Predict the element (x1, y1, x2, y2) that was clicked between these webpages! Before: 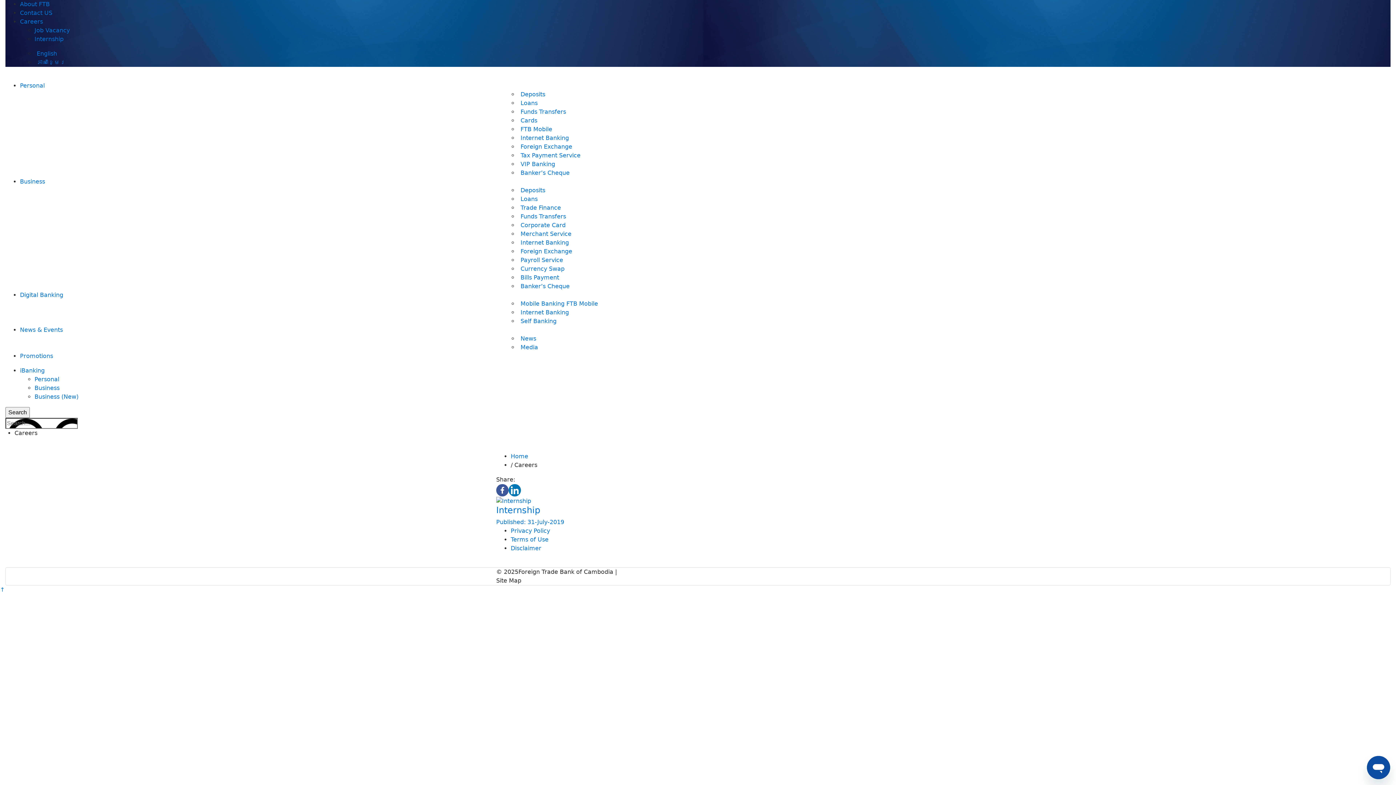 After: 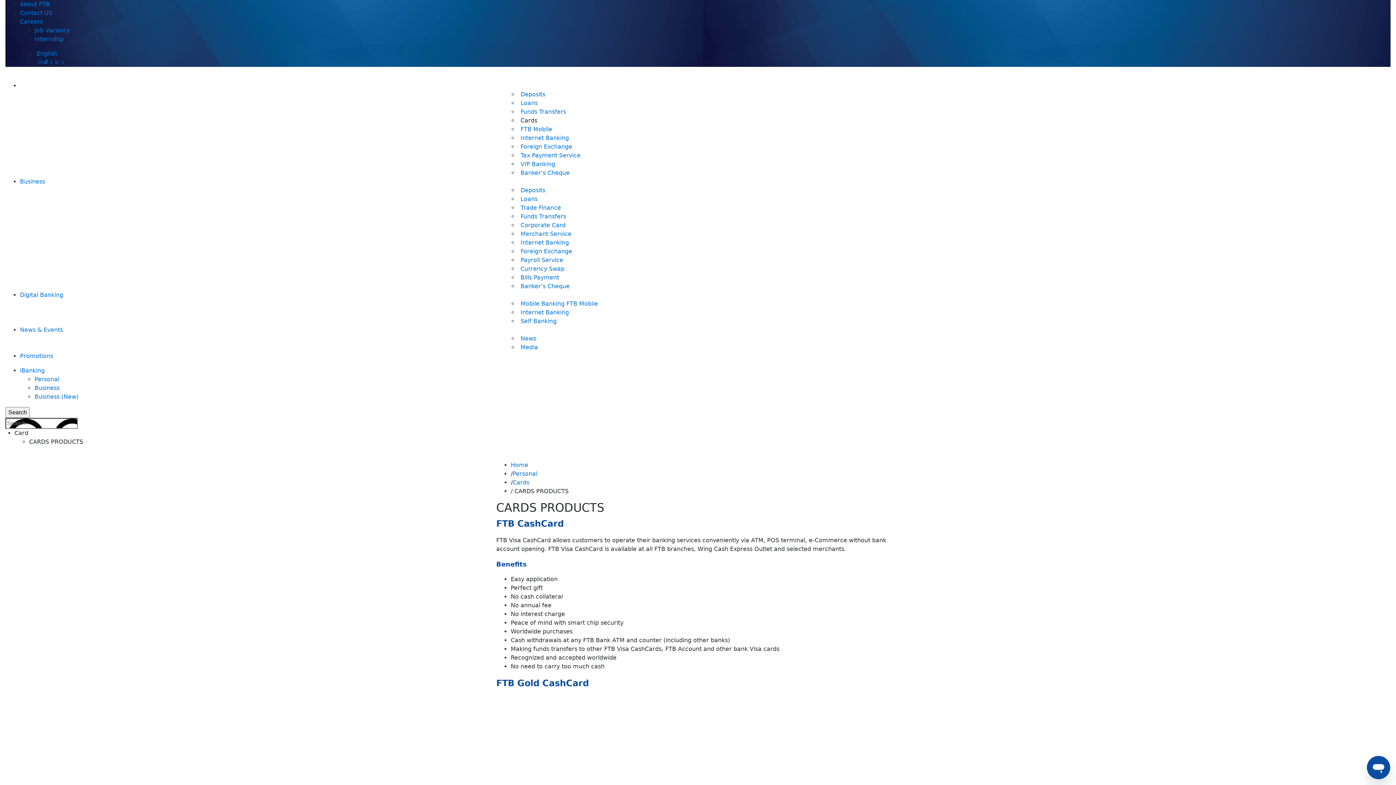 Action: label:  Cards bbox: (518, 117, 537, 124)